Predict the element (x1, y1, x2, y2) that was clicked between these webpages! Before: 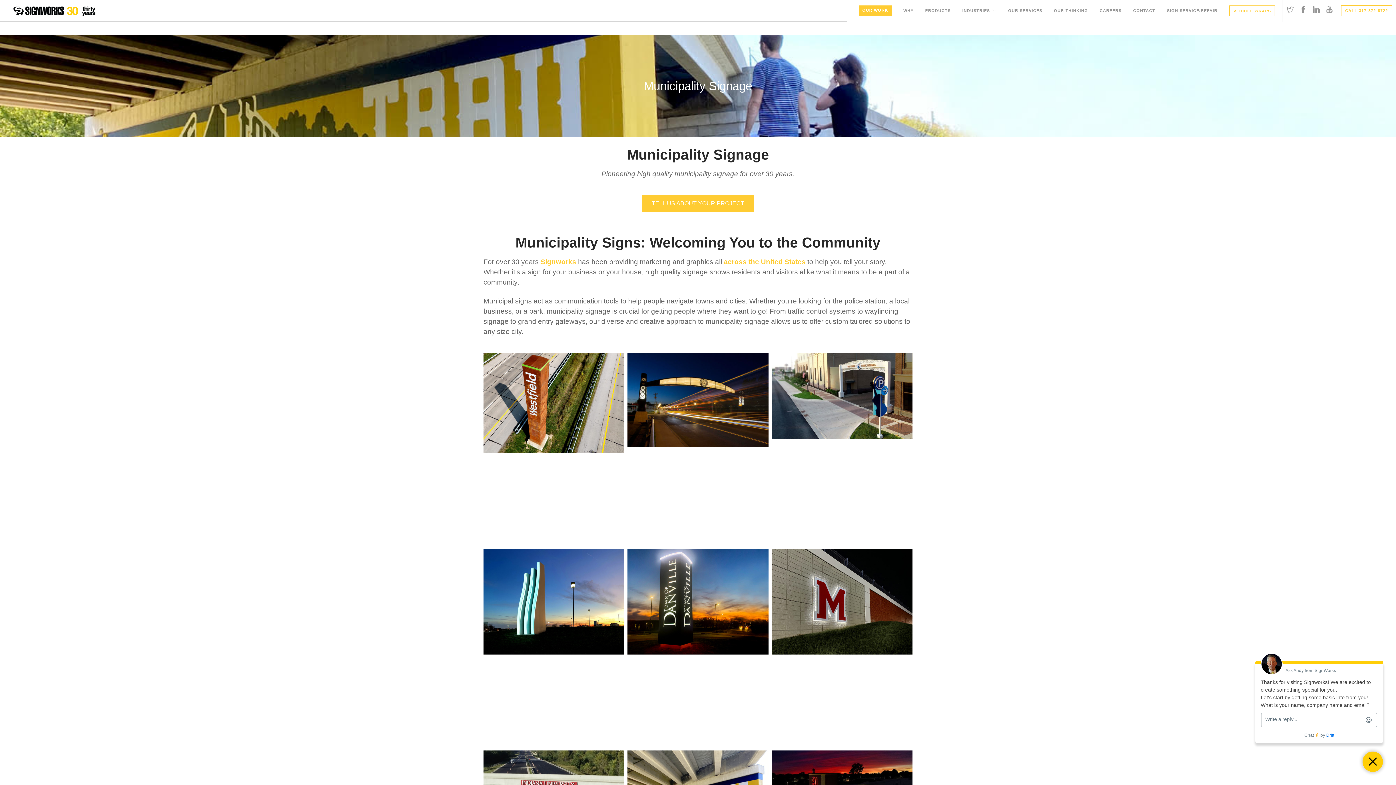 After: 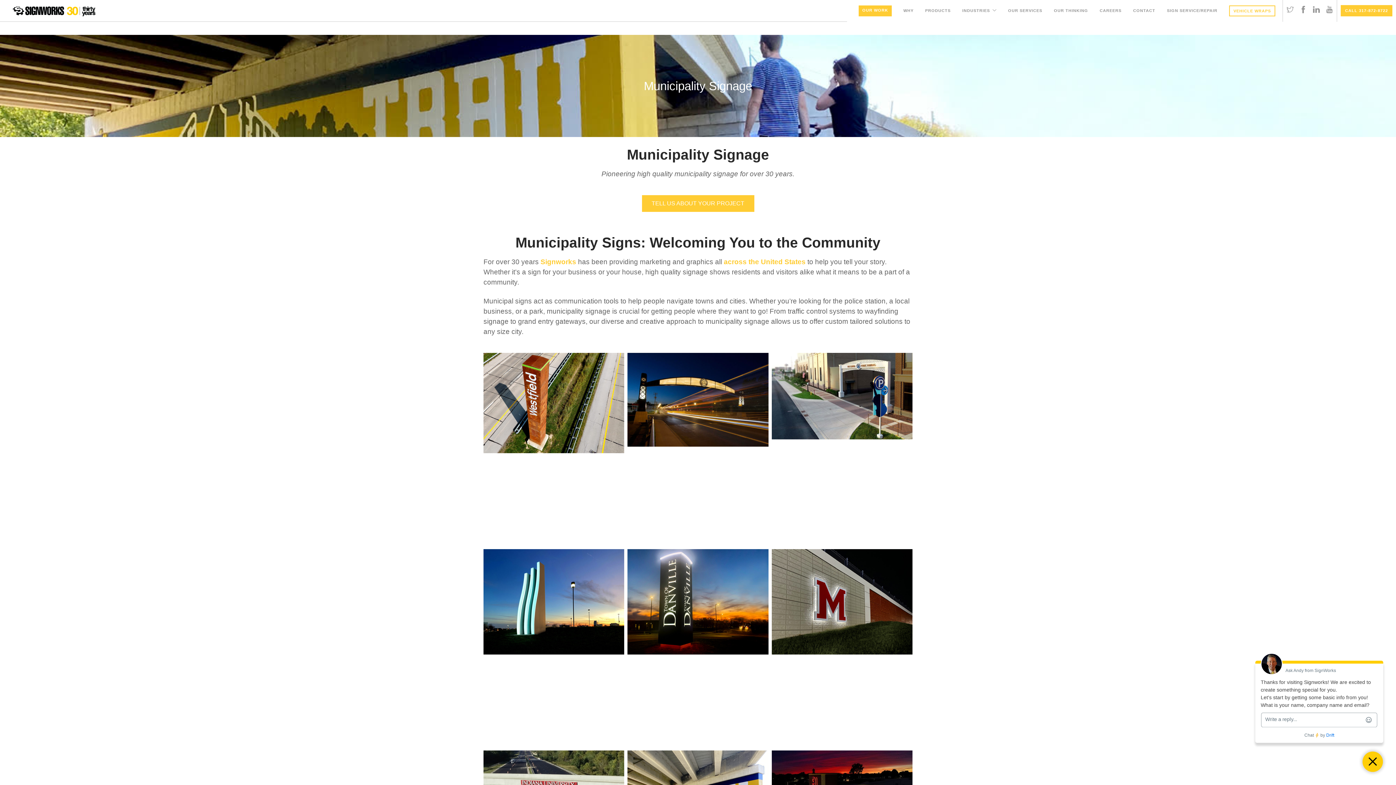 Action: bbox: (1341, 5, 1392, 16) label: CALL 317-872-8722